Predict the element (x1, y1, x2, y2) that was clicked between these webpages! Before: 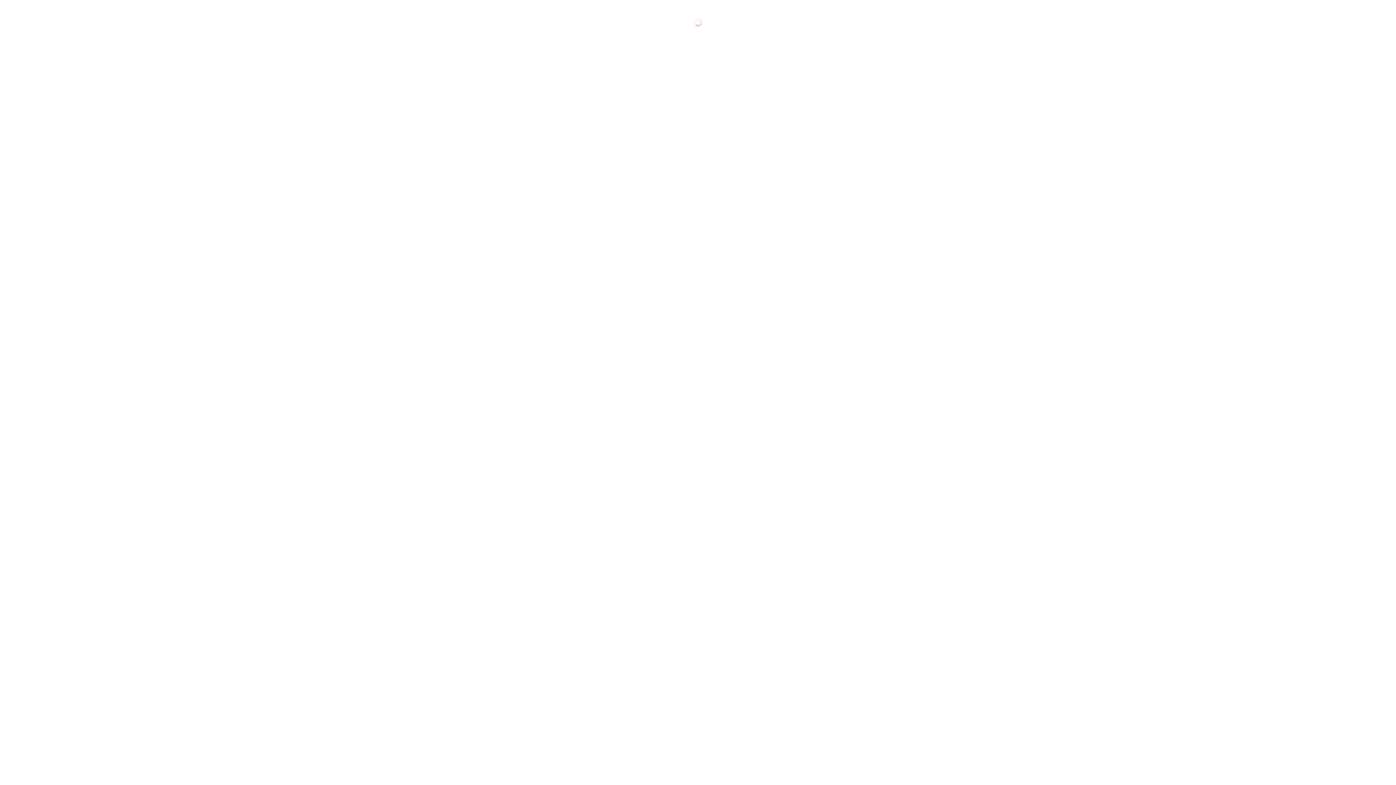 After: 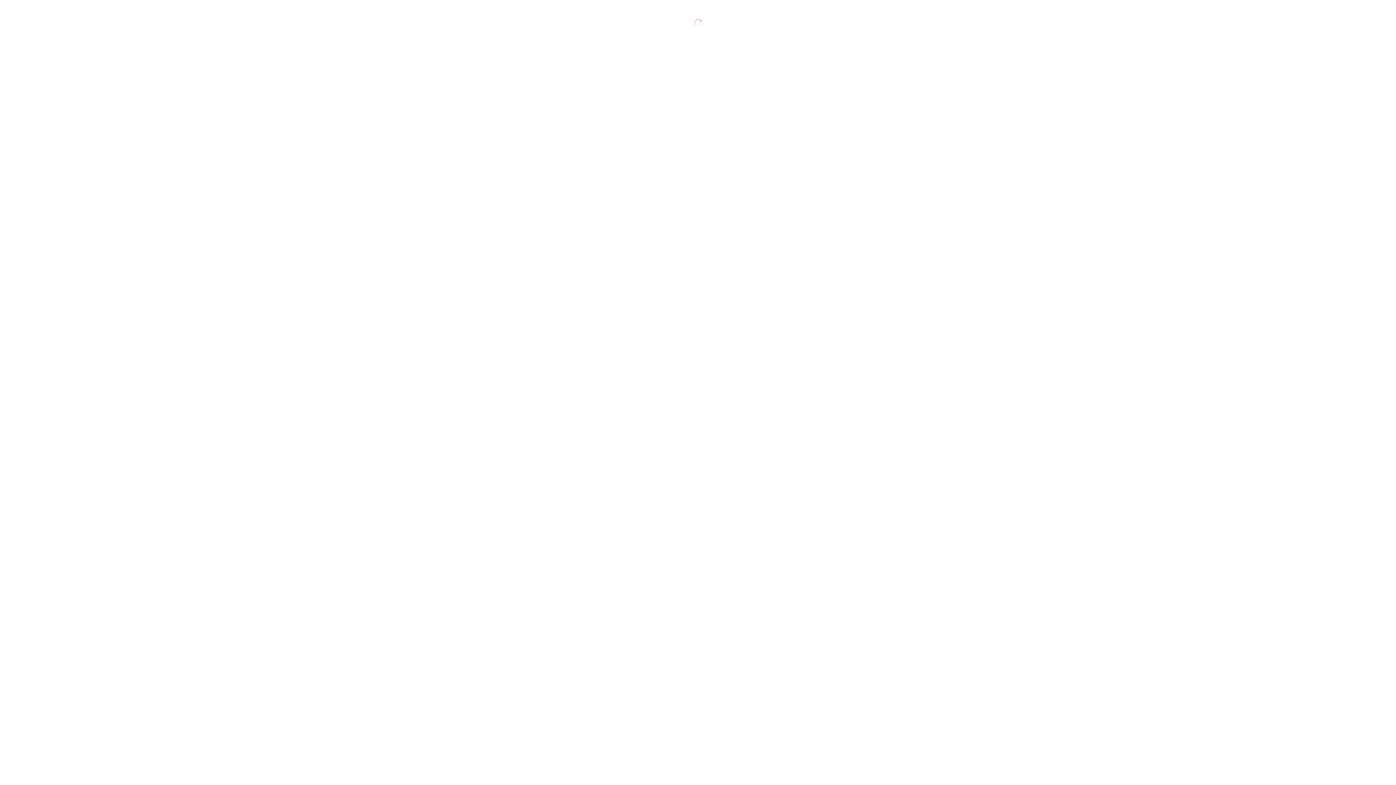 Action: label: Новости bbox: (17, 173, 38, 180)